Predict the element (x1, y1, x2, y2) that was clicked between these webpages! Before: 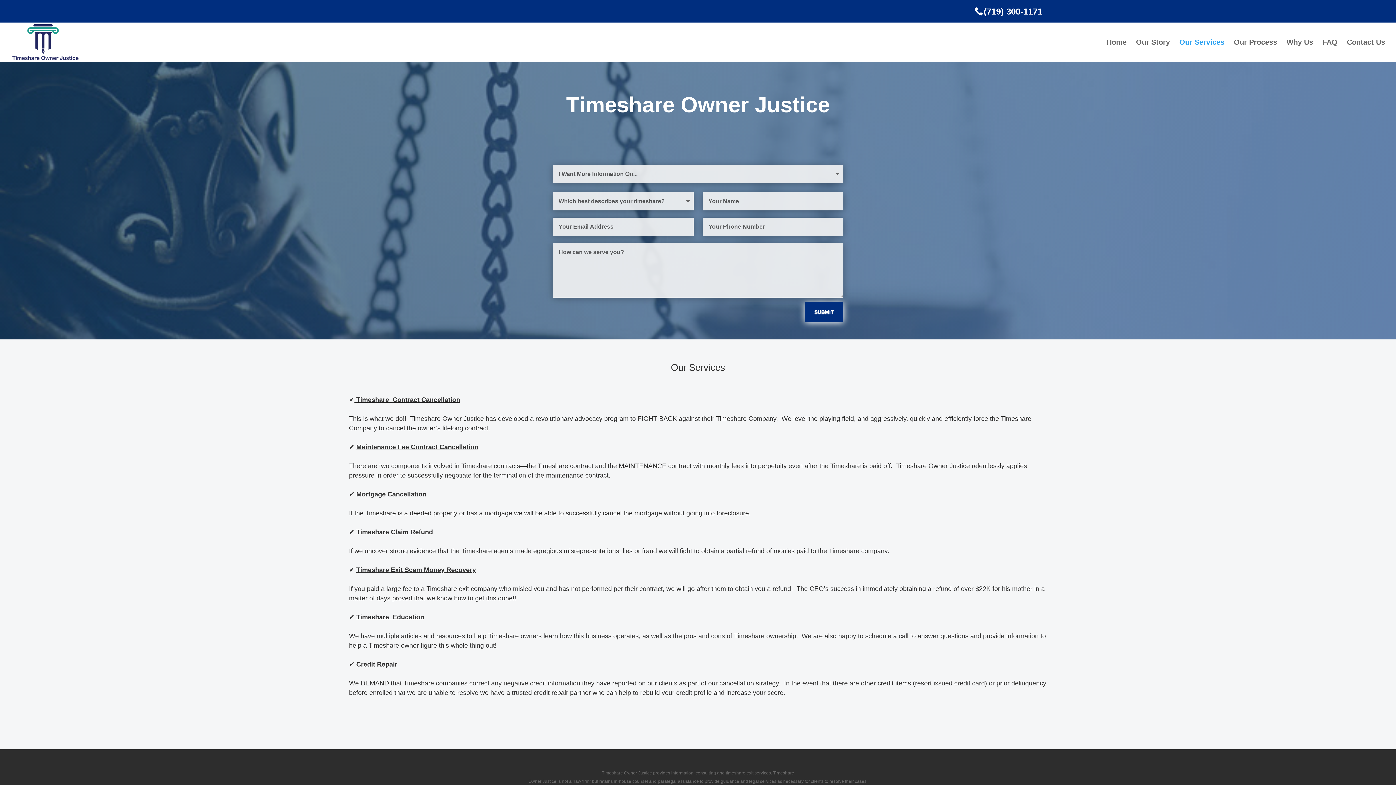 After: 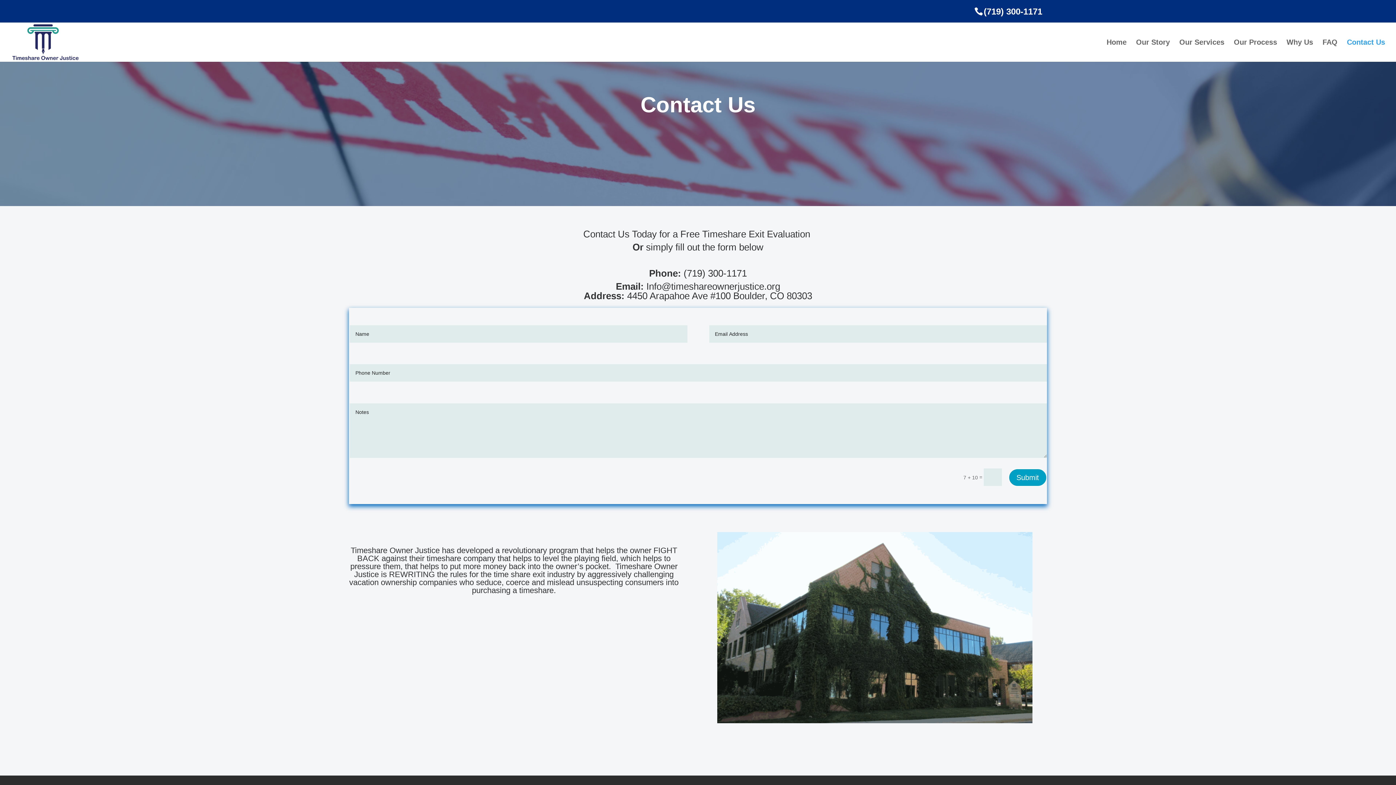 Action: bbox: (1347, 39, 1385, 61) label: Contact Us